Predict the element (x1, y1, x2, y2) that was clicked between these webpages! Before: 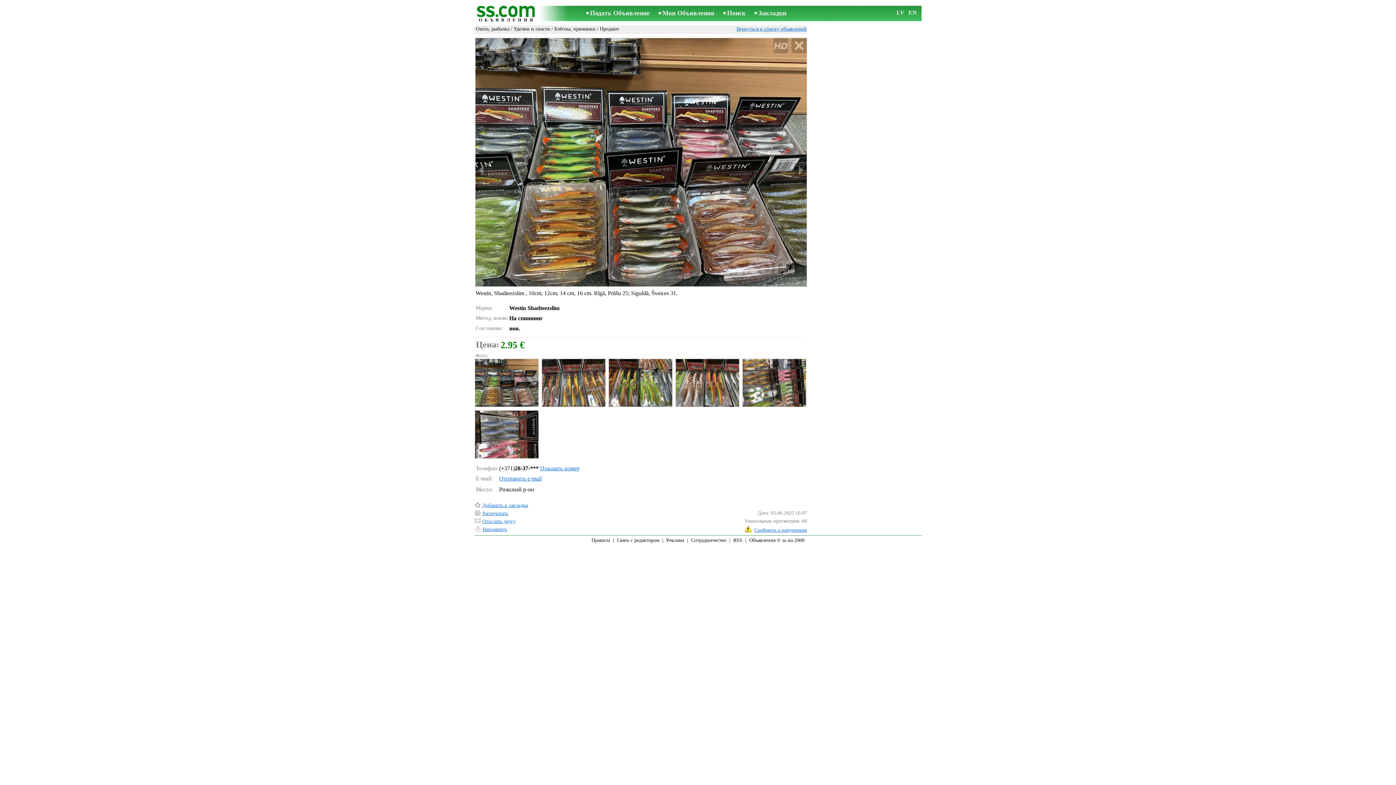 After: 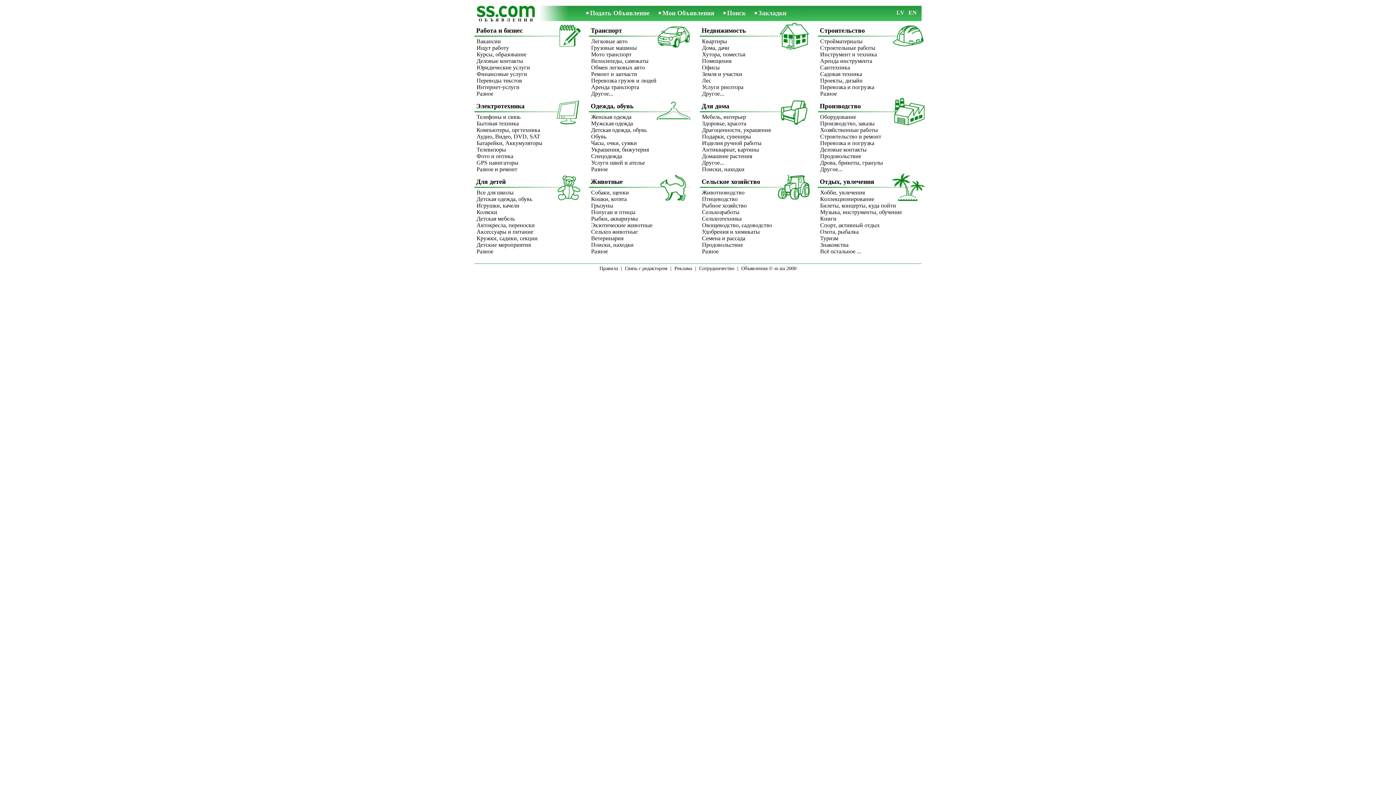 Action: bbox: (474, 10, 540, 17)